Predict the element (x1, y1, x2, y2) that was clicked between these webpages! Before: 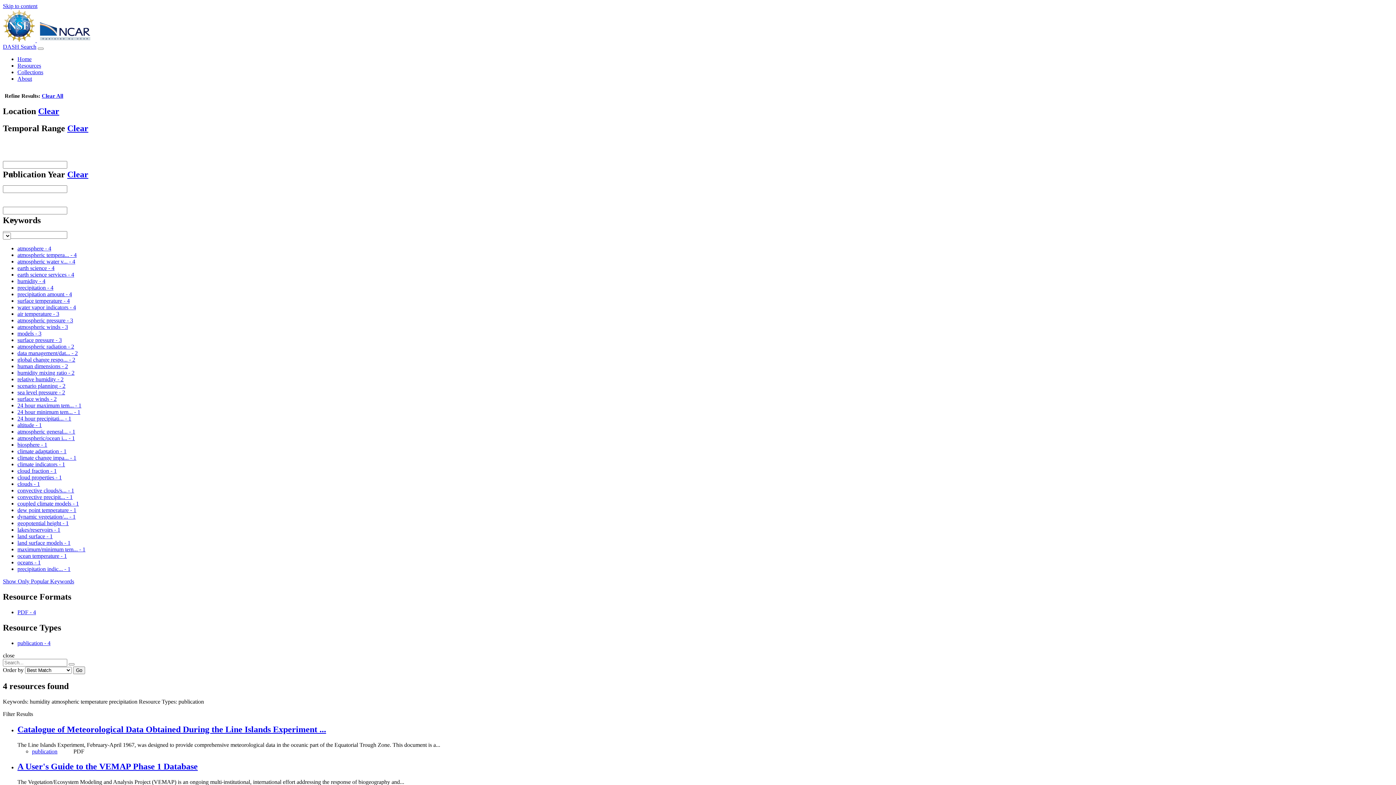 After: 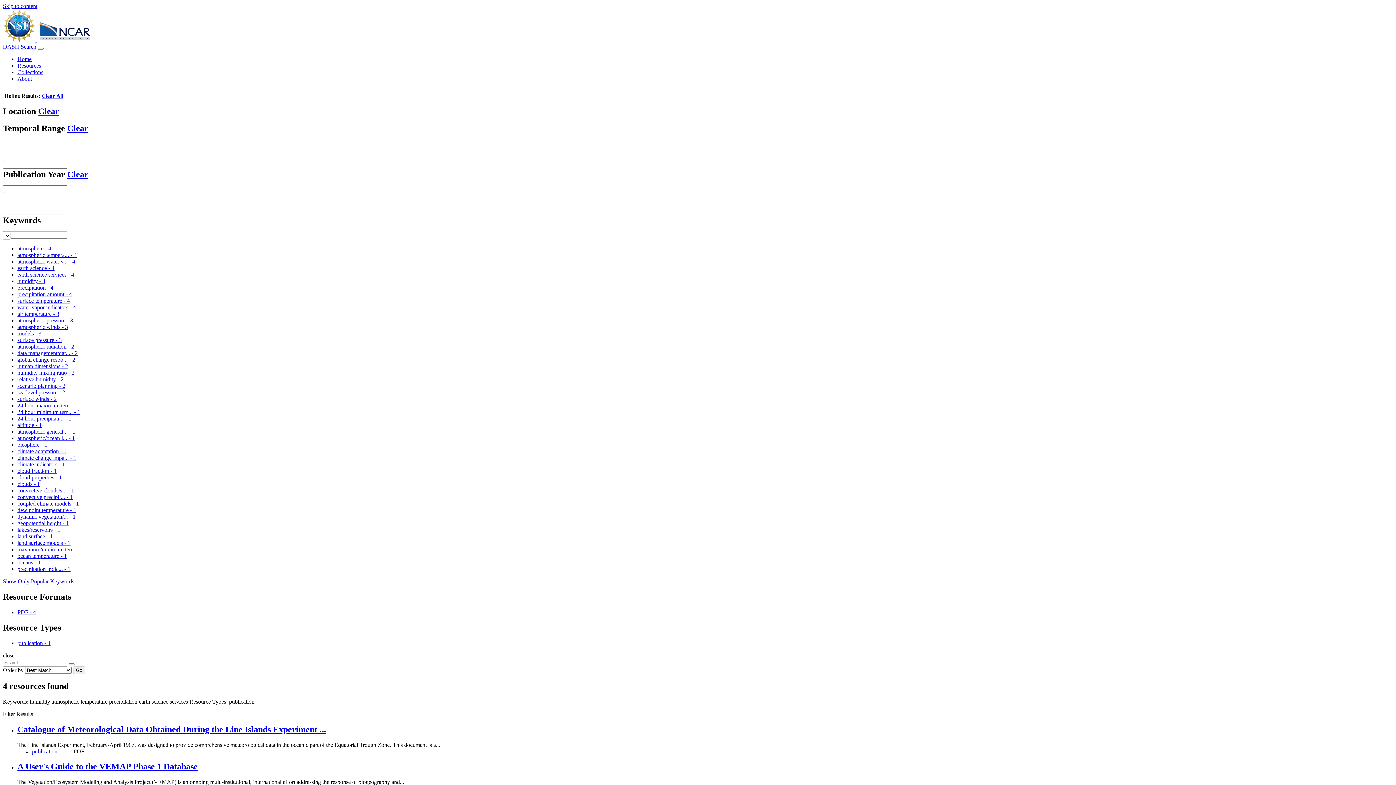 Action: label: earth science services - 4 bbox: (17, 271, 74, 277)